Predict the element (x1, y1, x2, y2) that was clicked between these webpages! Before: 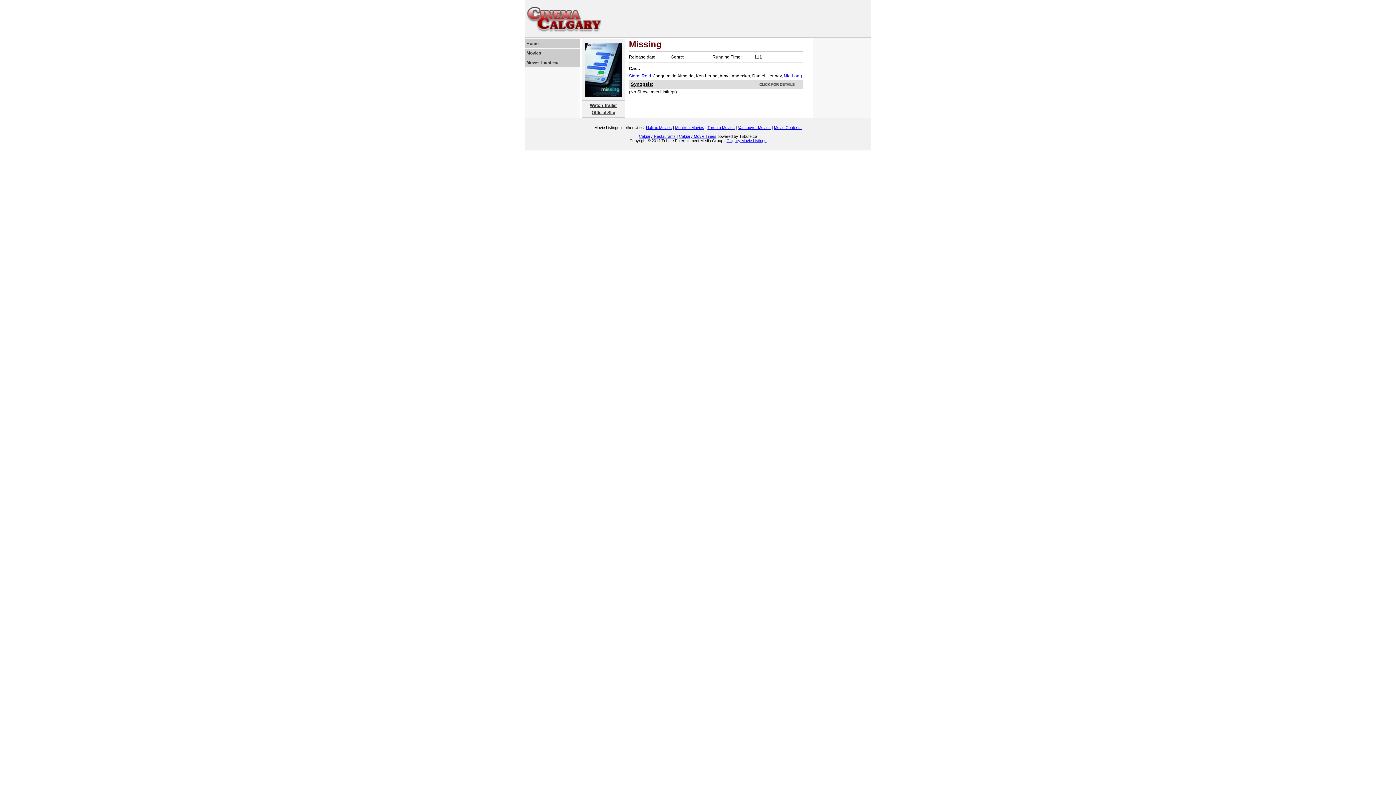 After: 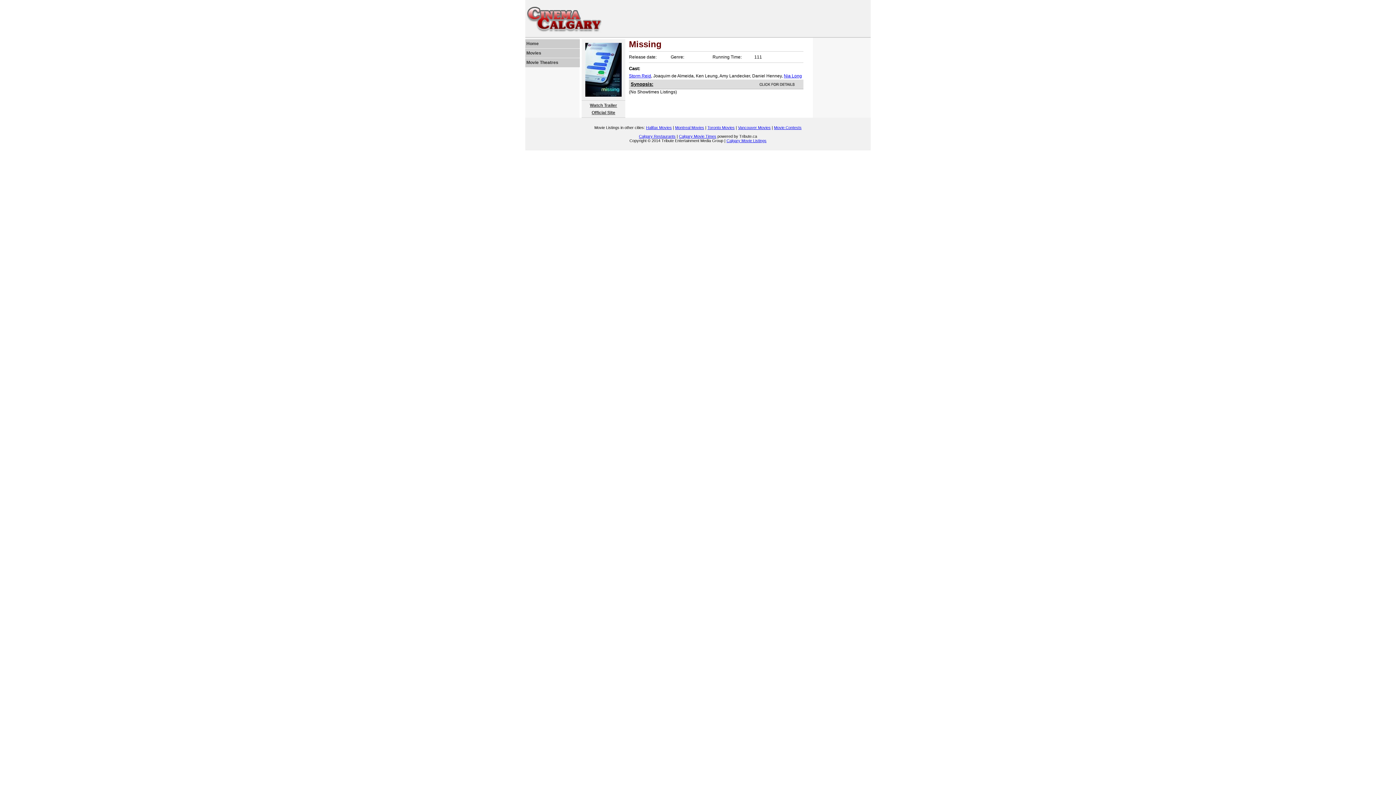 Action: label: Vancouver Movies bbox: (738, 125, 770, 129)